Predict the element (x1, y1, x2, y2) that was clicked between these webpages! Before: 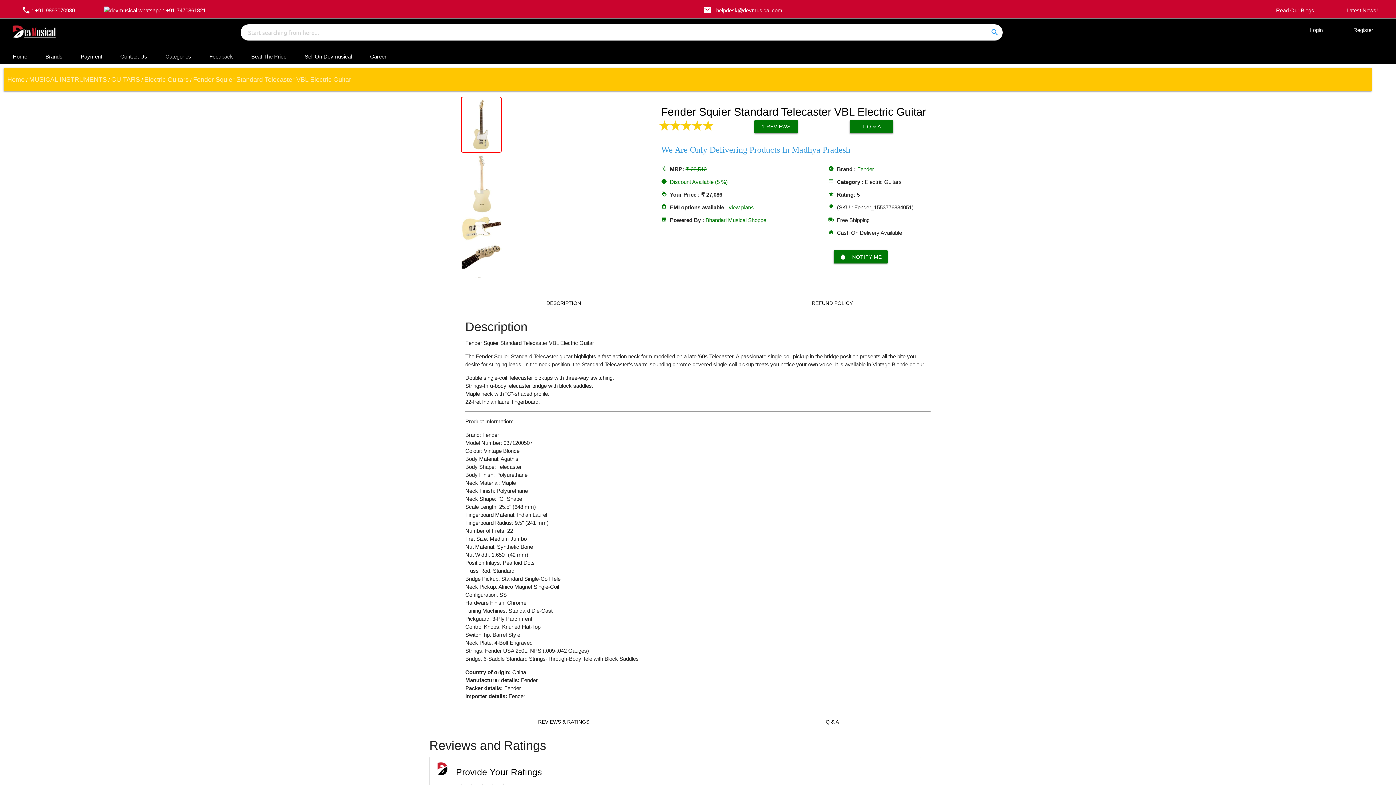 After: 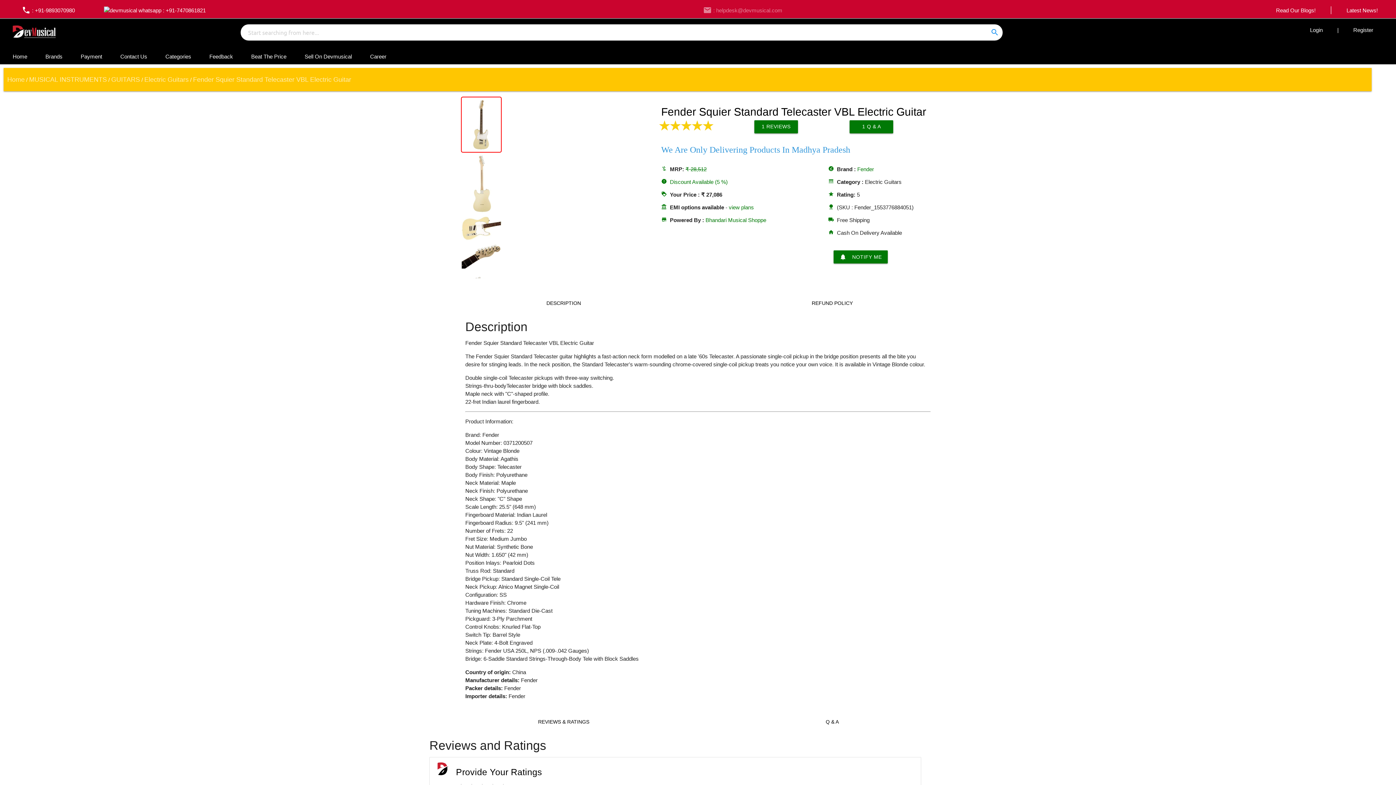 Action: label: email : helpdesk@devmusical.com bbox: (685, 6, 797, 14)